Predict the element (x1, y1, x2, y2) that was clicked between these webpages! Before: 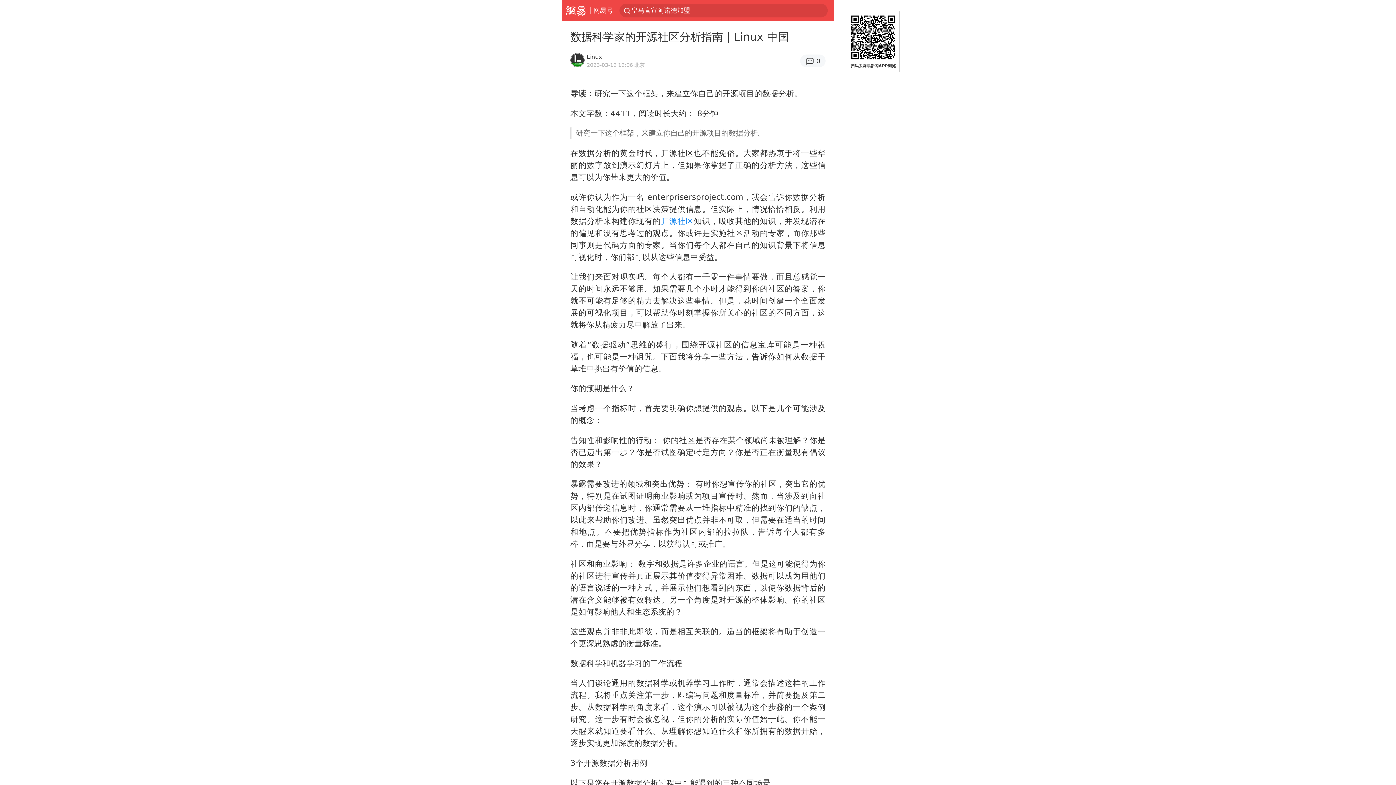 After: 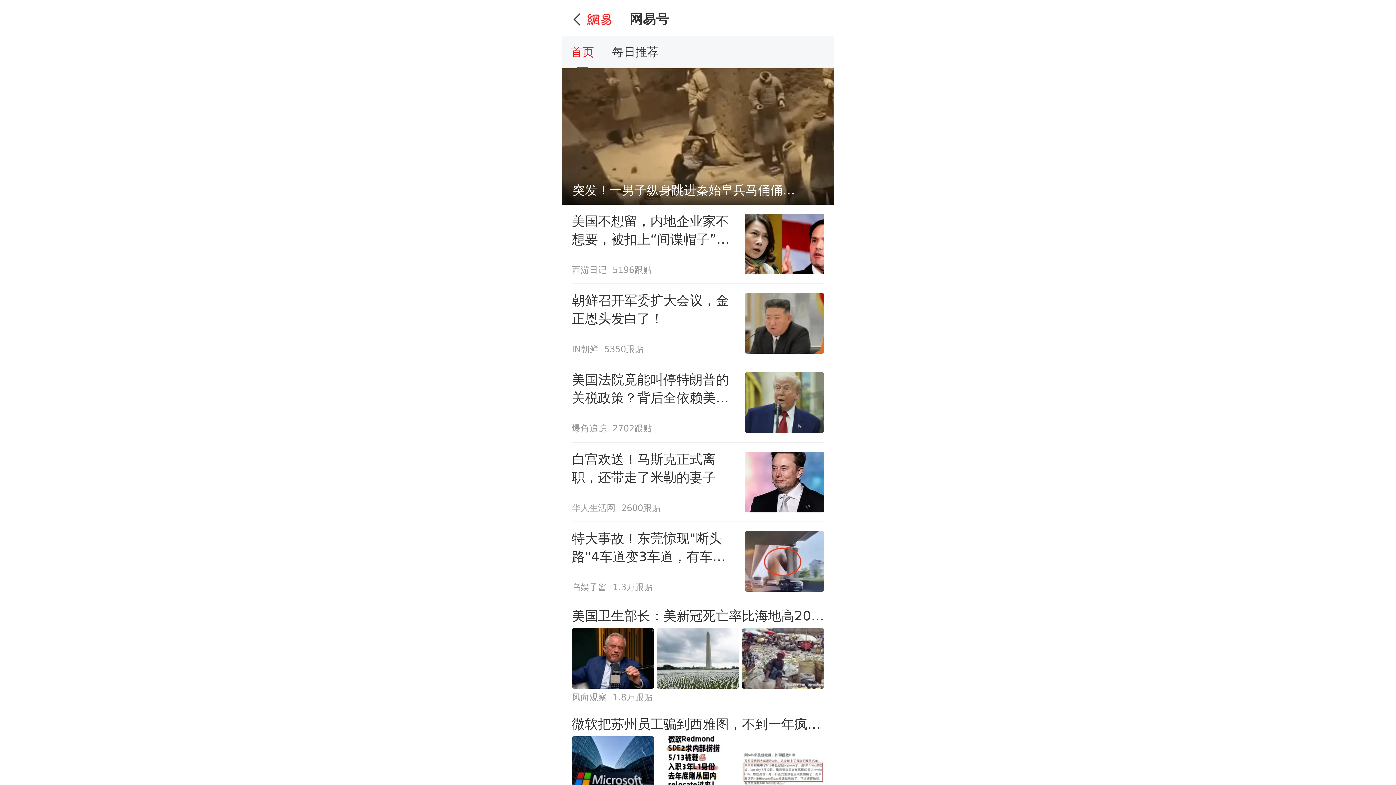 Action: bbox: (593, 0, 613, 20) label: 网易号